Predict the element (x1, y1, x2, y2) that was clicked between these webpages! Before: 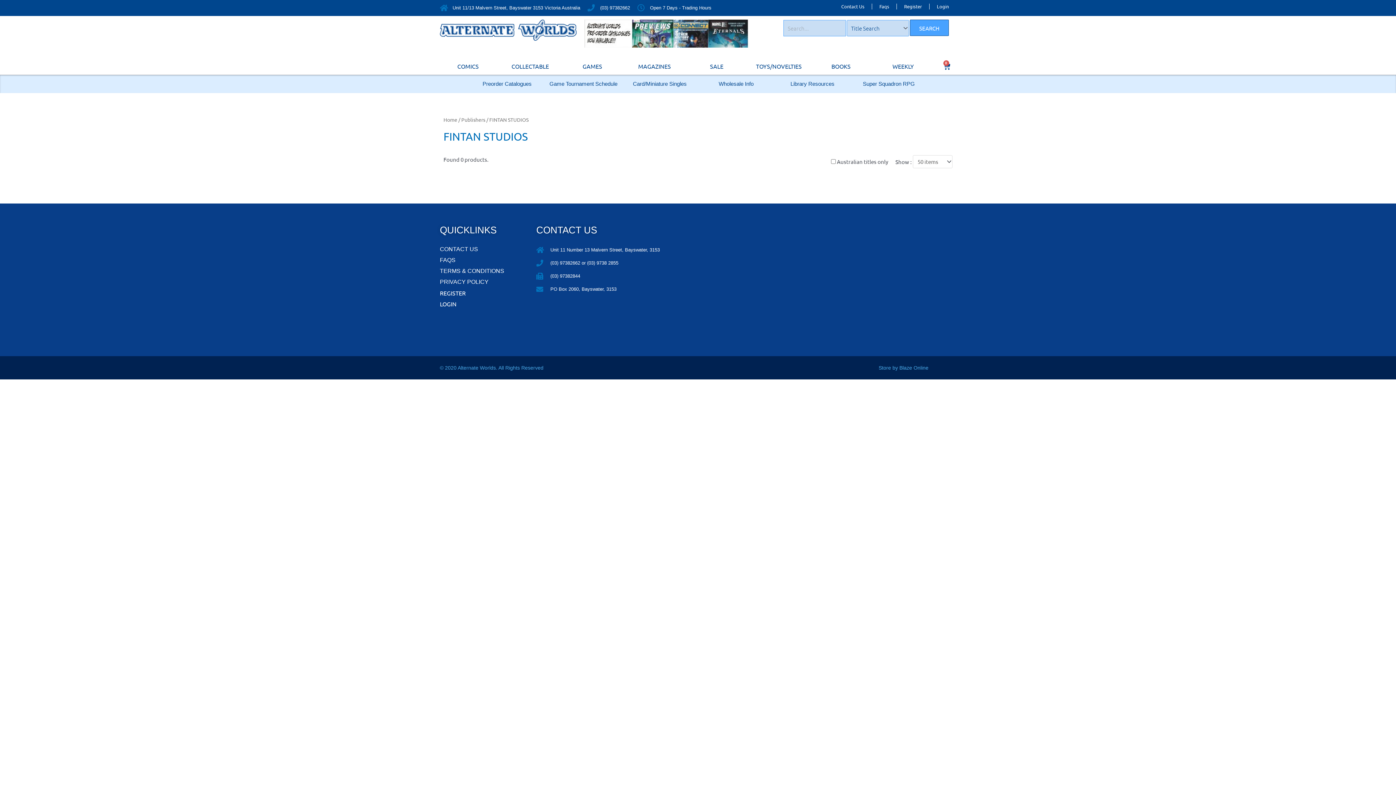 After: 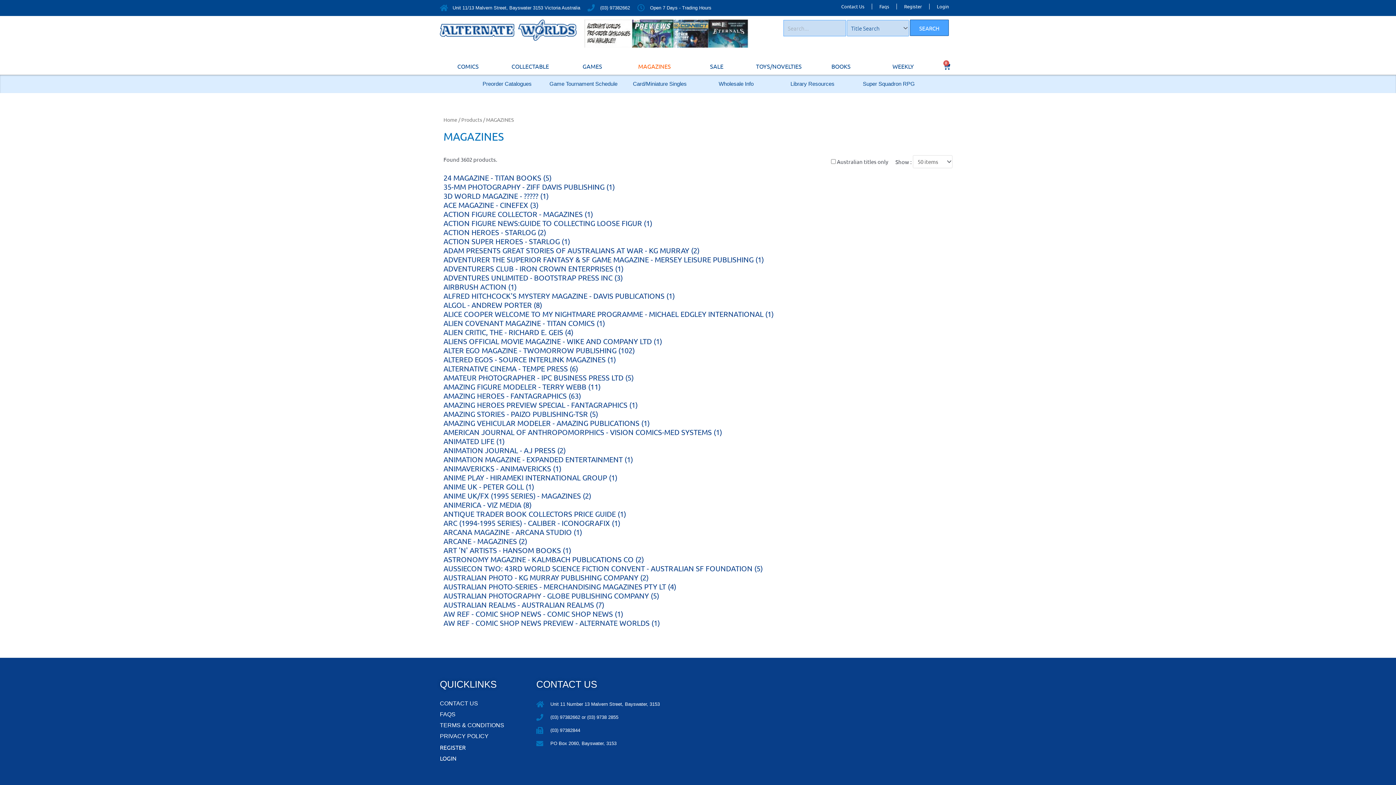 Action: label: MAGAZINES bbox: (623, 58, 685, 73)